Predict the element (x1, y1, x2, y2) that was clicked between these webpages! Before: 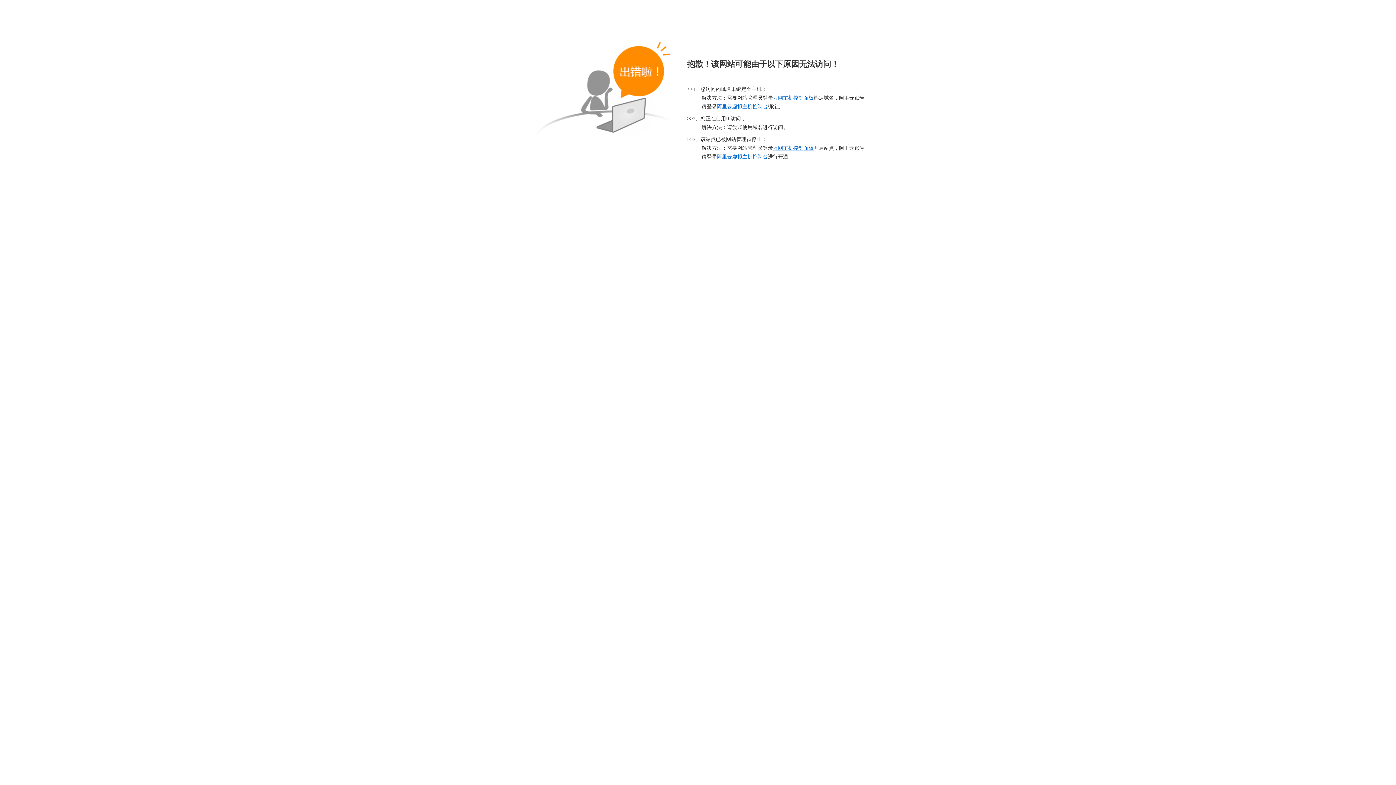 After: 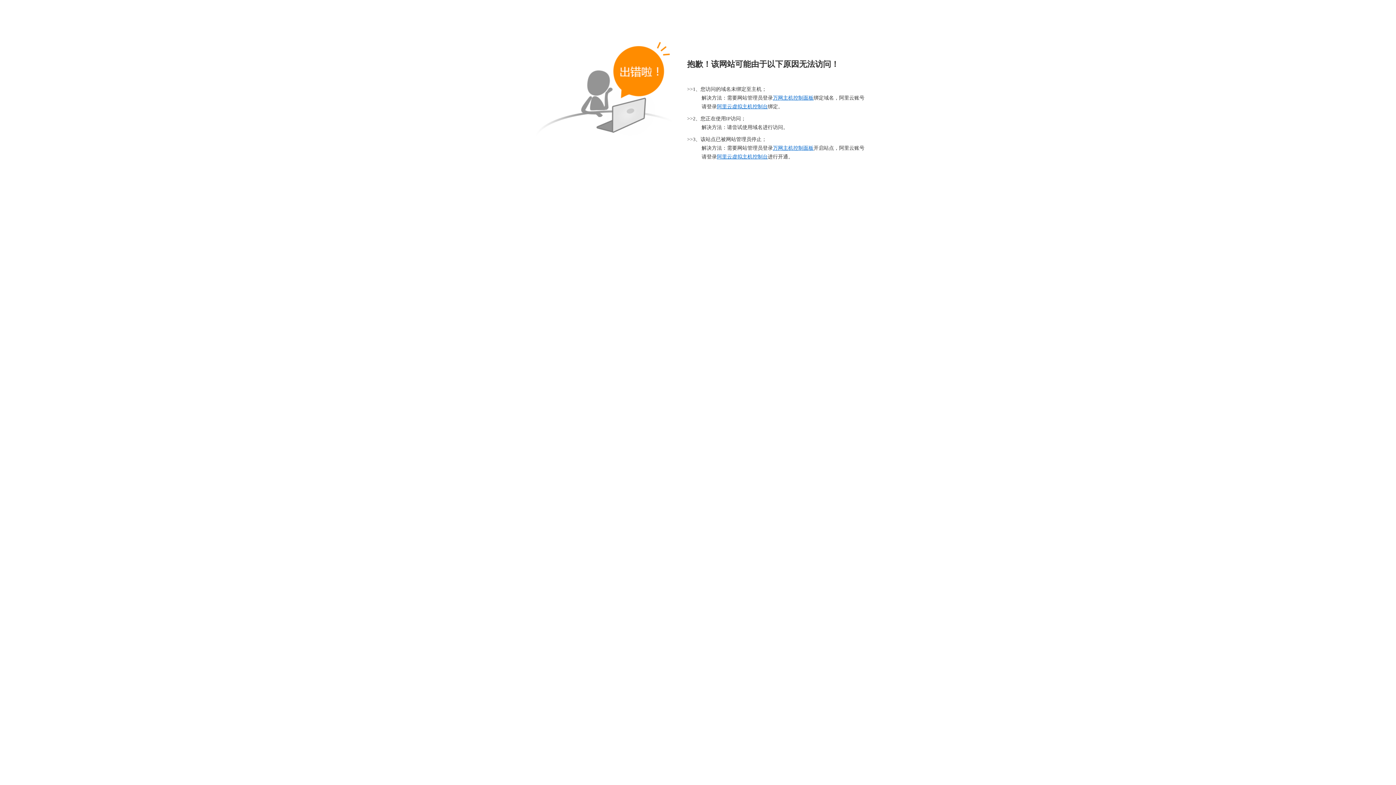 Action: bbox: (773, 145, 813, 150) label: 万网主机控制面板